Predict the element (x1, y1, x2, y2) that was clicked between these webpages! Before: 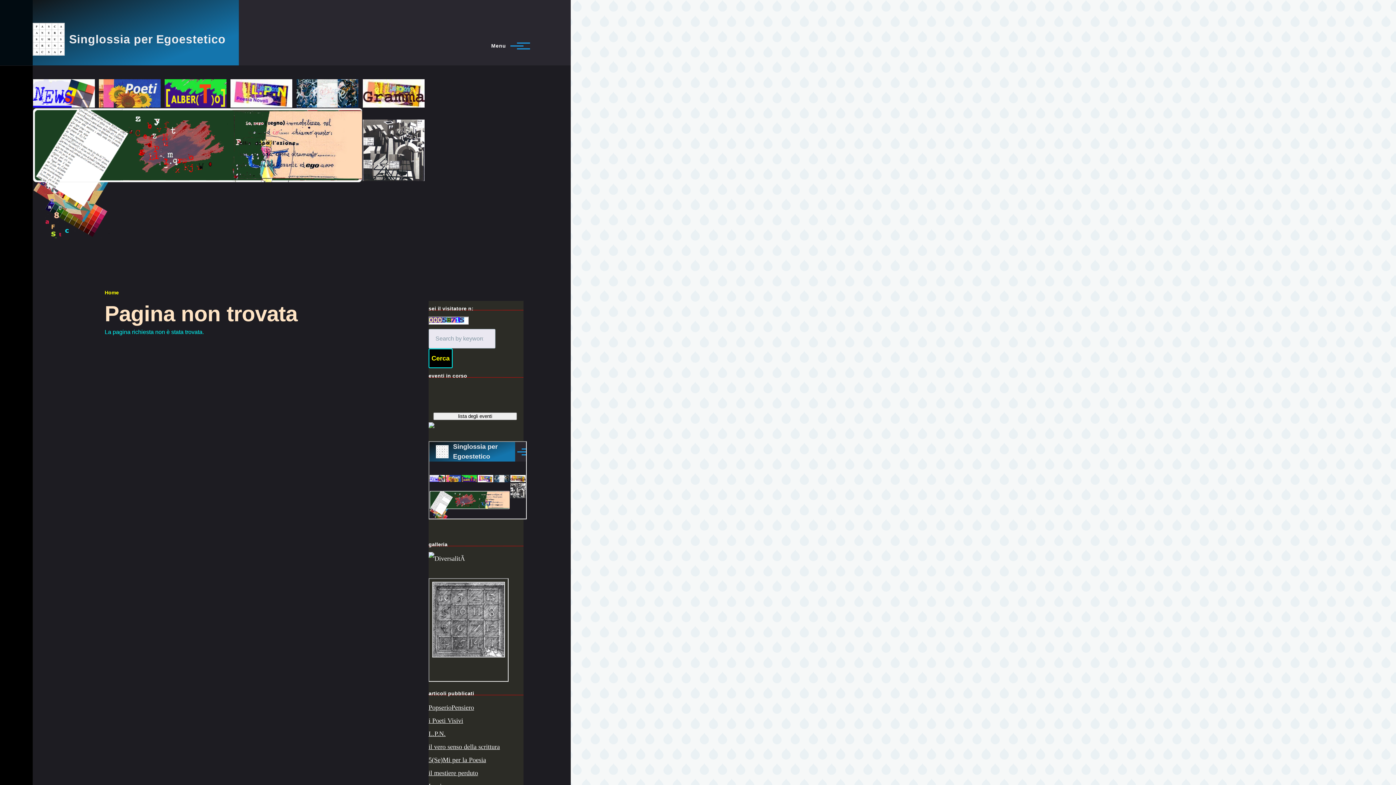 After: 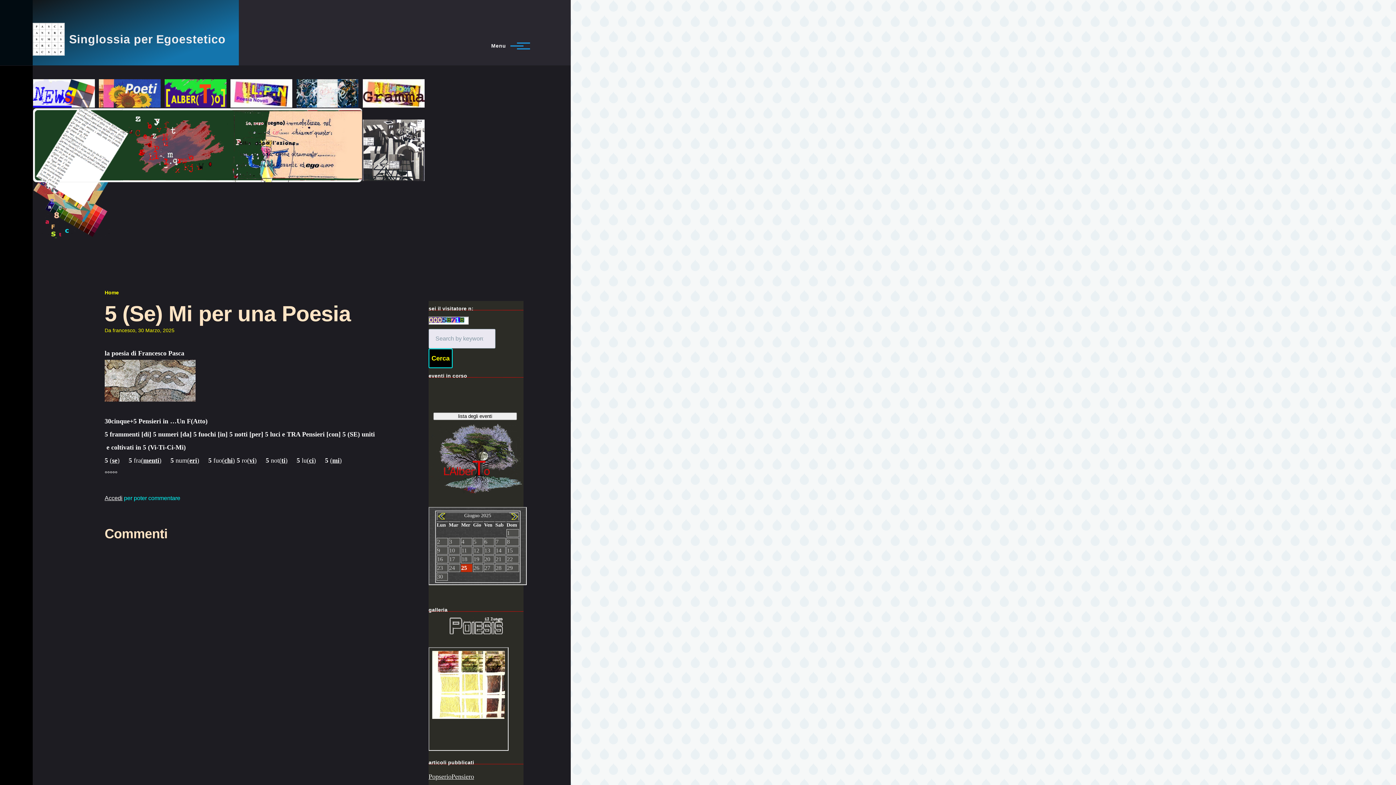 Action: bbox: (428, 756, 486, 763) label: 5(Se)Mi per la Poesia